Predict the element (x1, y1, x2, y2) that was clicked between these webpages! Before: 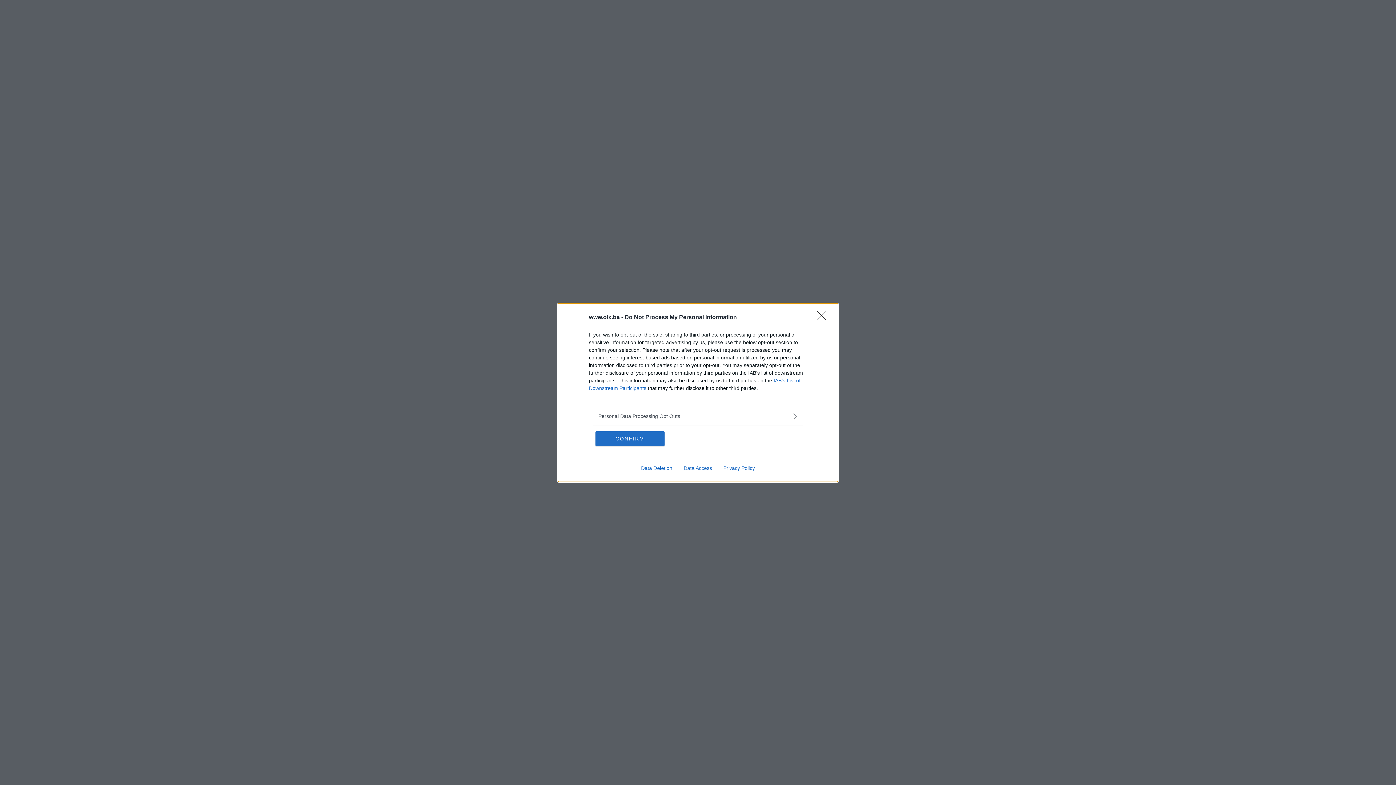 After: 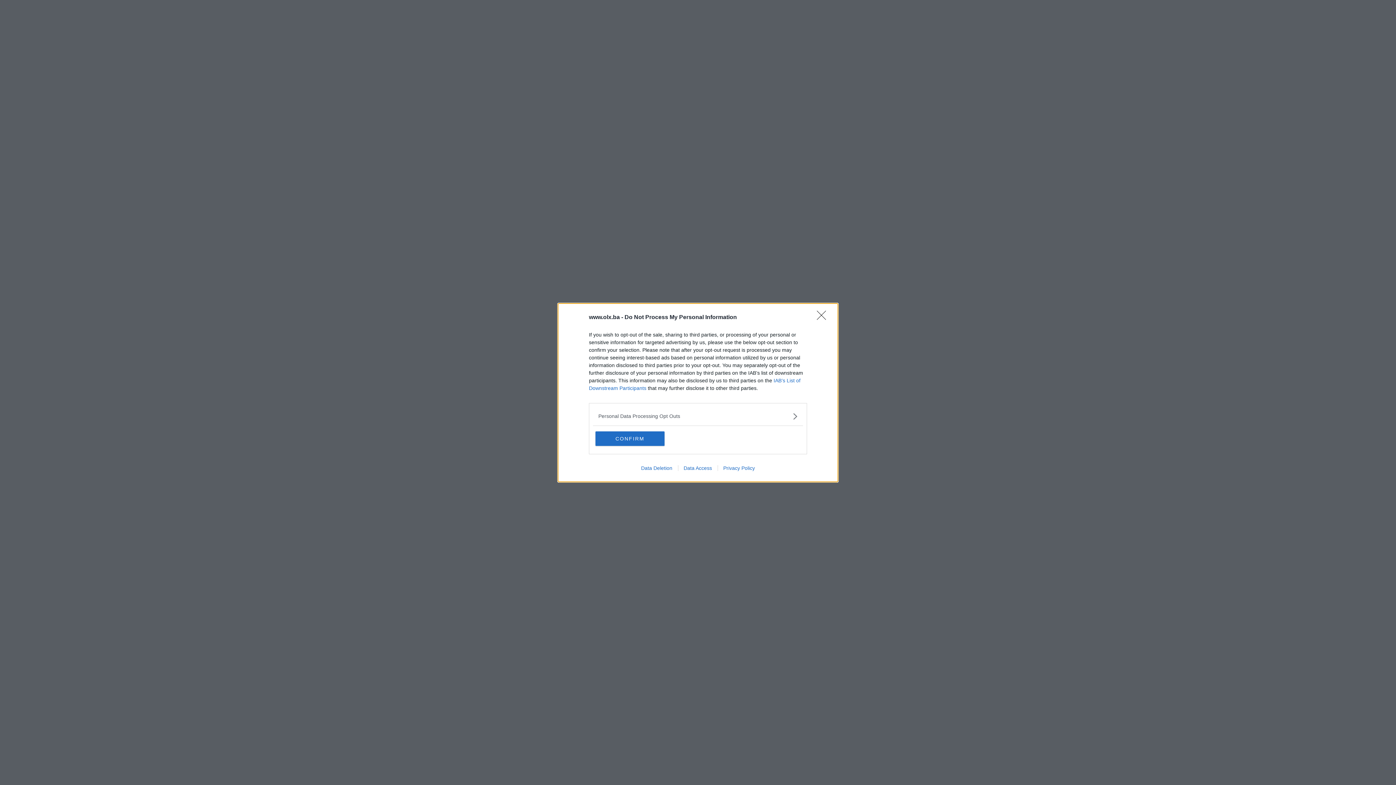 Action: bbox: (678, 465, 717, 471) label: Data Access